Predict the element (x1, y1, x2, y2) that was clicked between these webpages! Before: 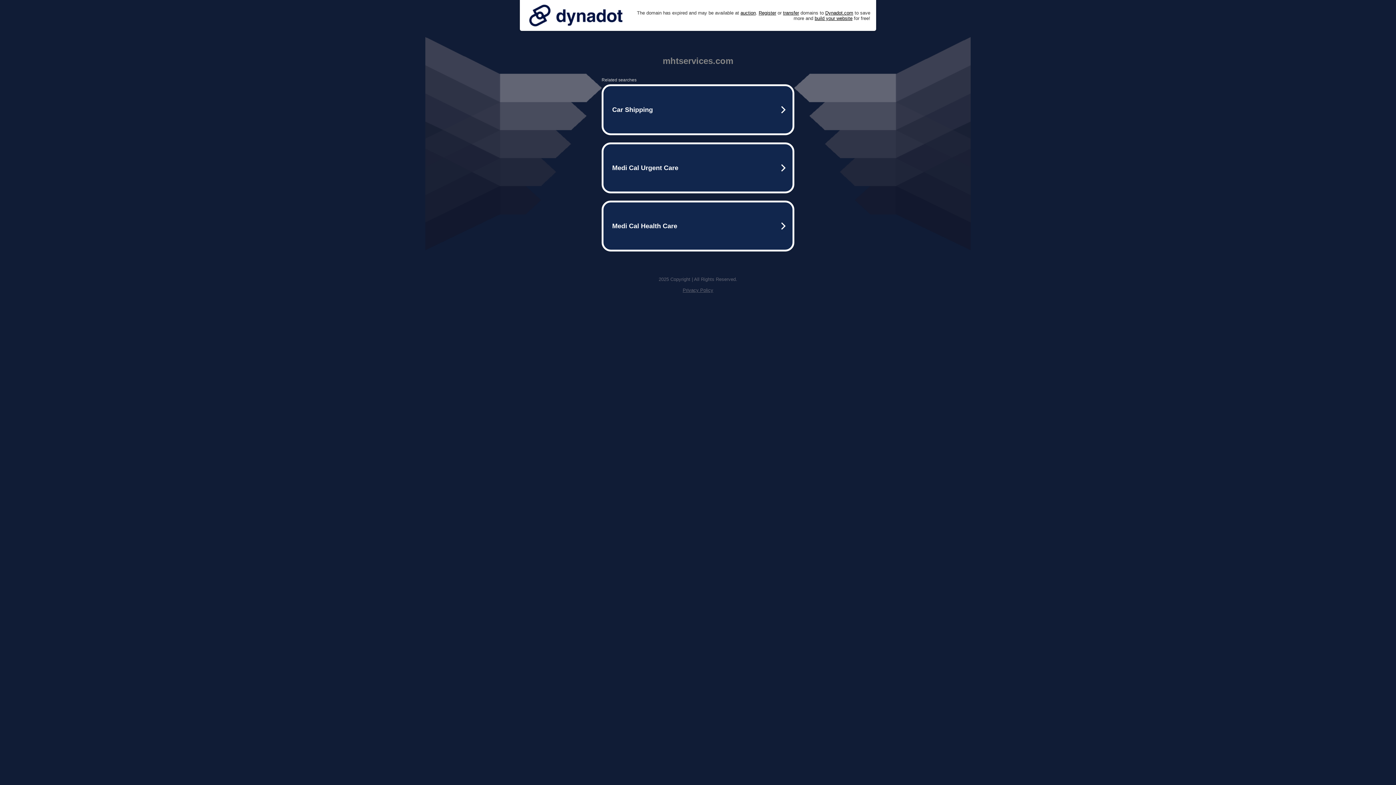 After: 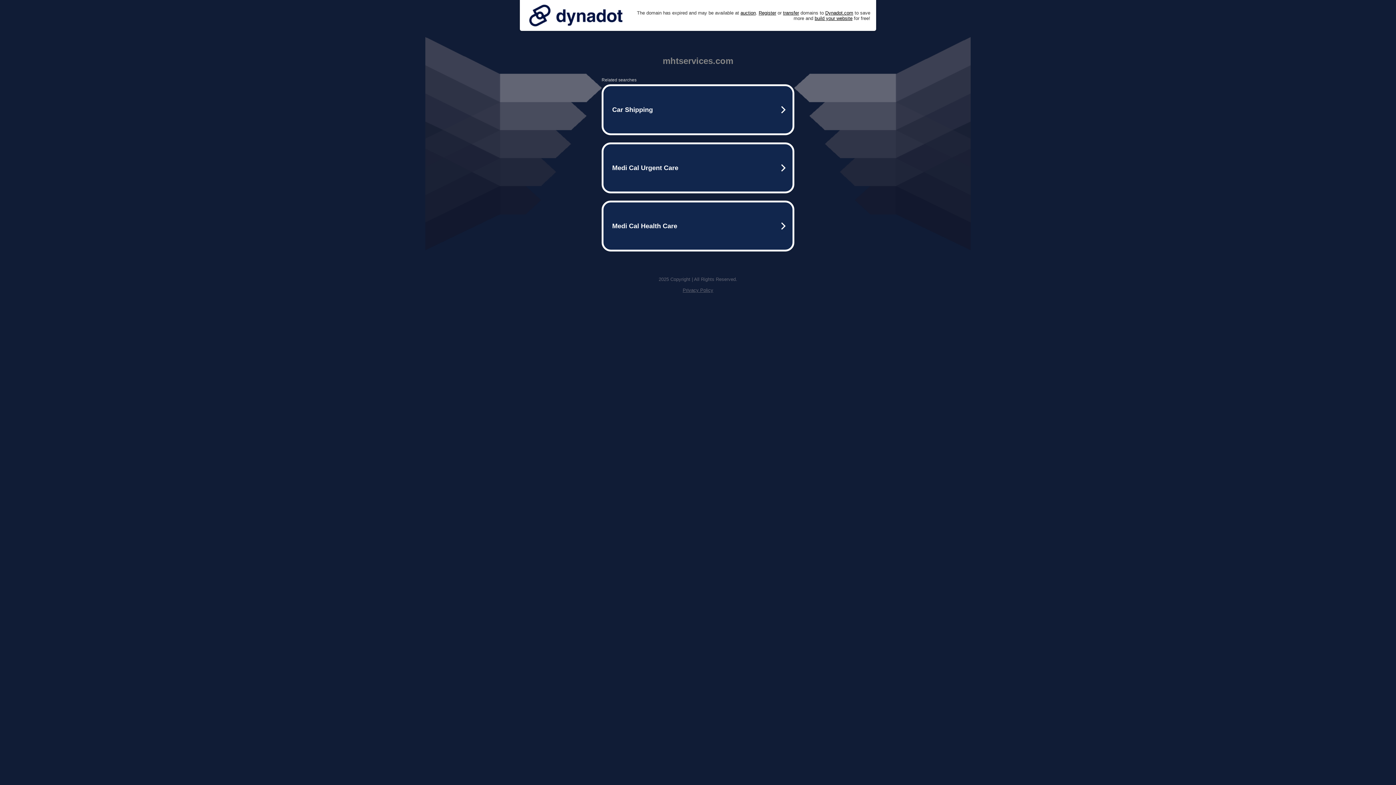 Action: bbox: (682, 287, 713, 293) label: Privacy Policy